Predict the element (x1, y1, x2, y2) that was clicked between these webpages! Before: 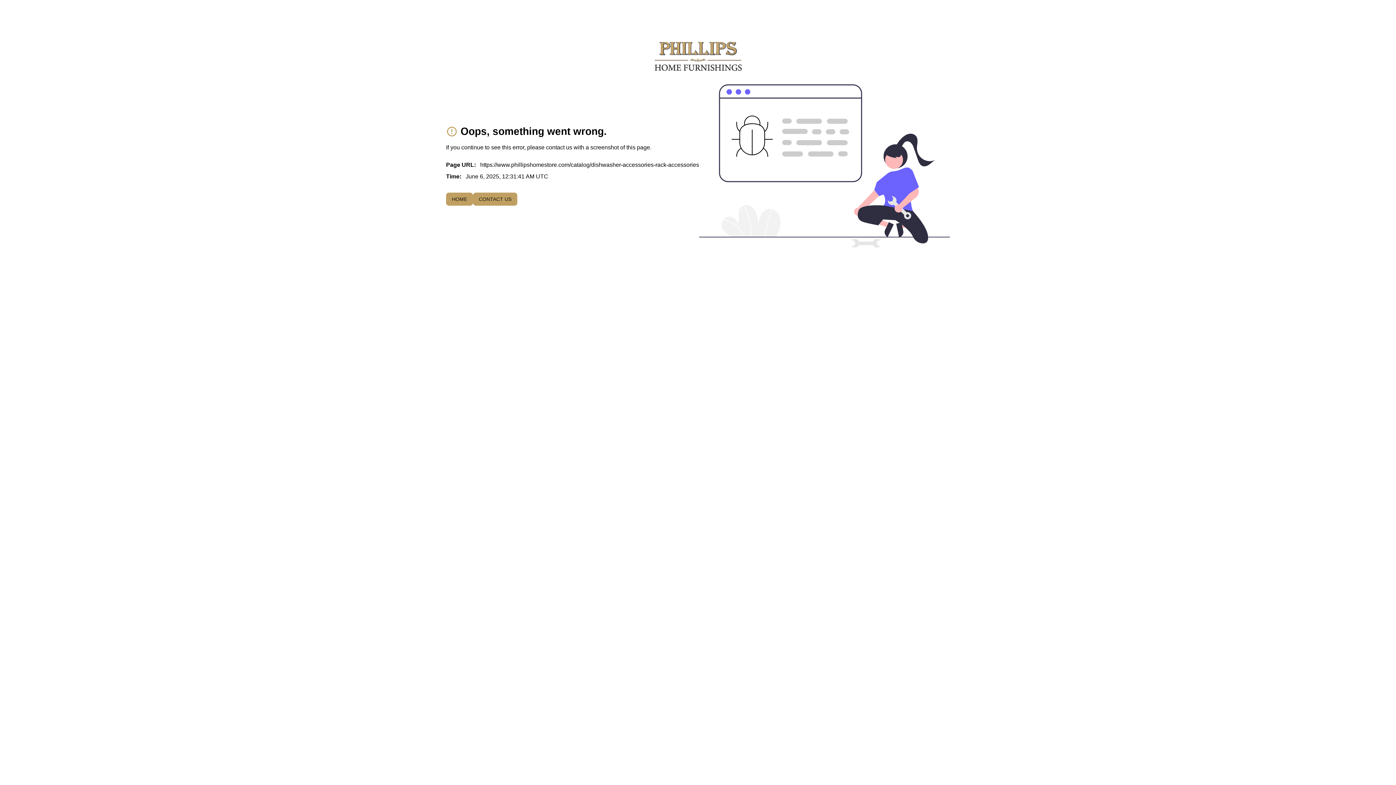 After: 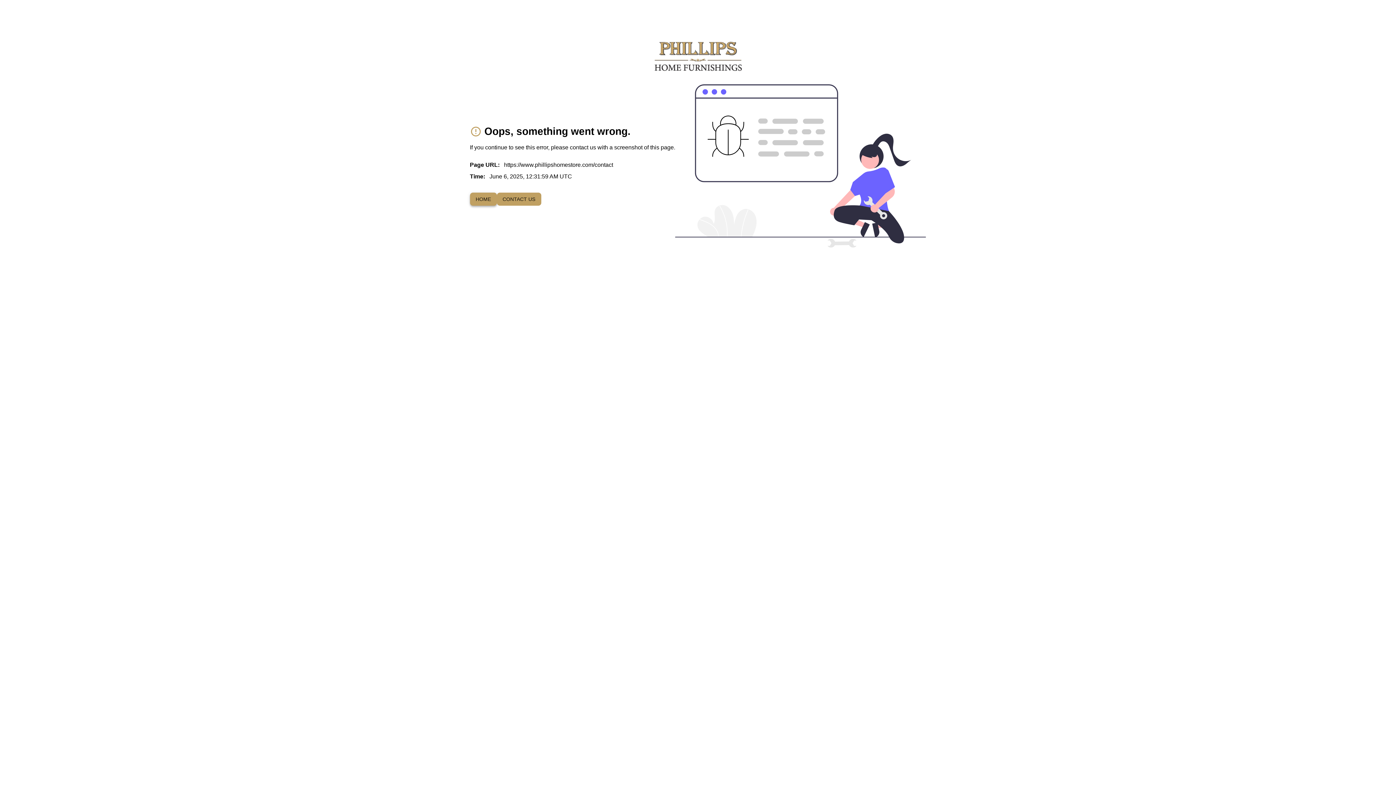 Action: label: CONTACT US bbox: (473, 192, 517, 205)